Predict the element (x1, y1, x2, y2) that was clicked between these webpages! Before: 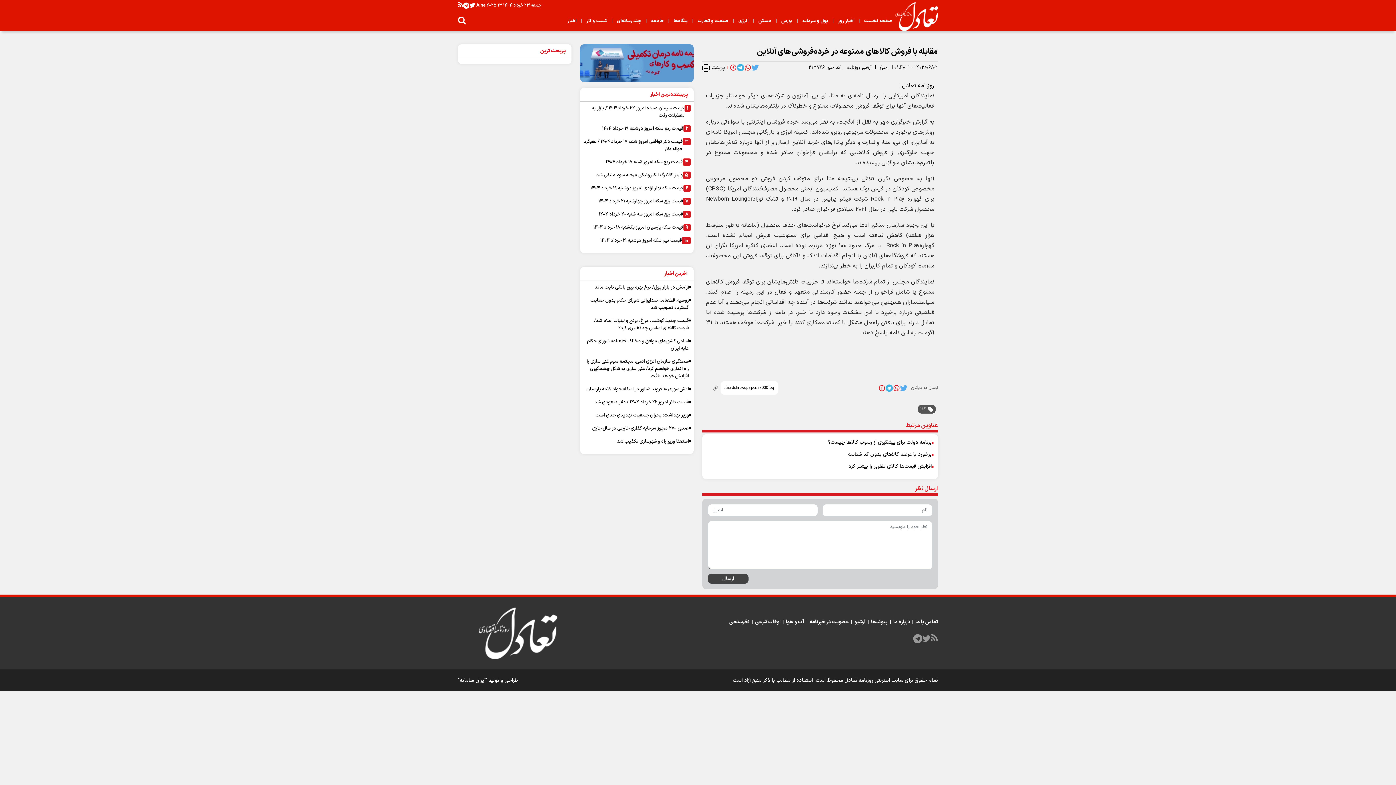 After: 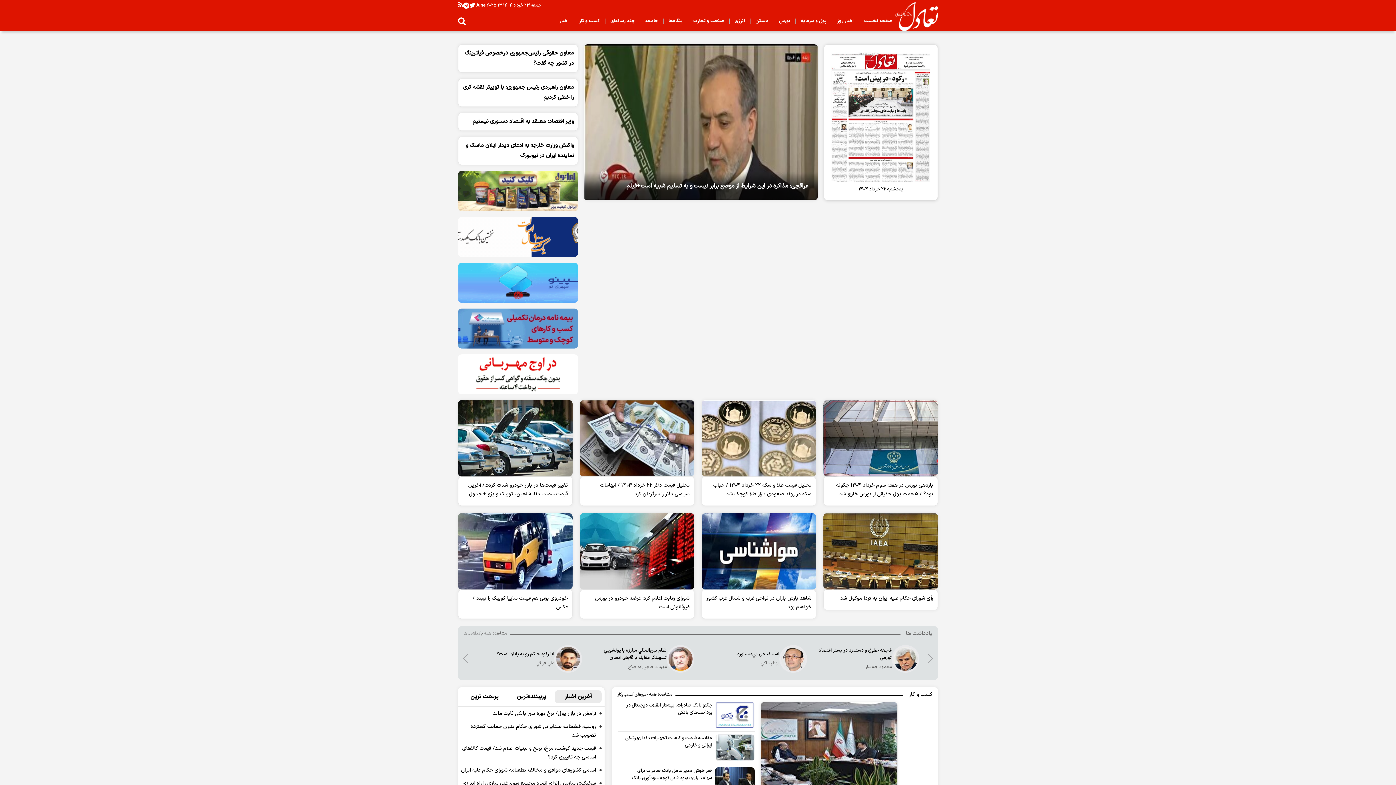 Action: label: صفحه نخست bbox: (862, 17, 894, 24)